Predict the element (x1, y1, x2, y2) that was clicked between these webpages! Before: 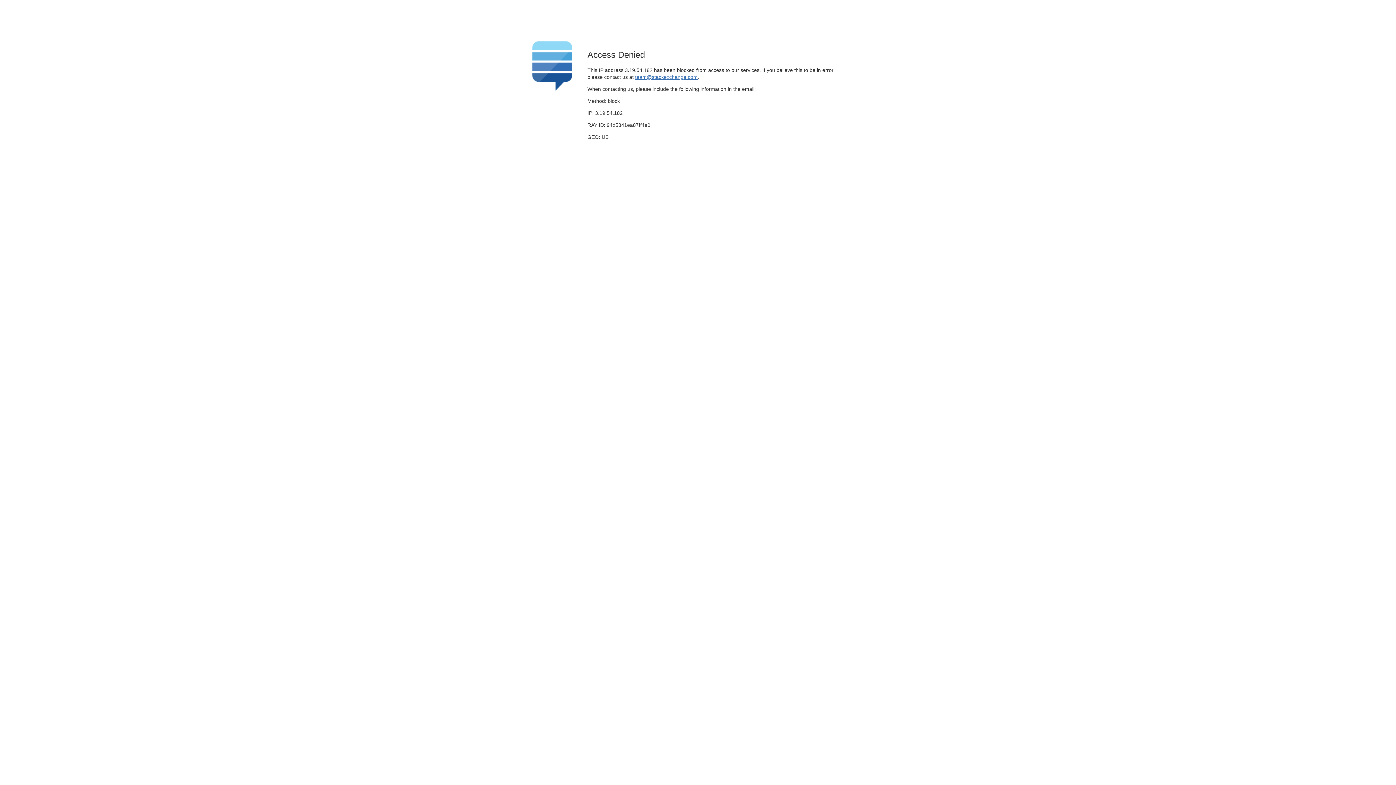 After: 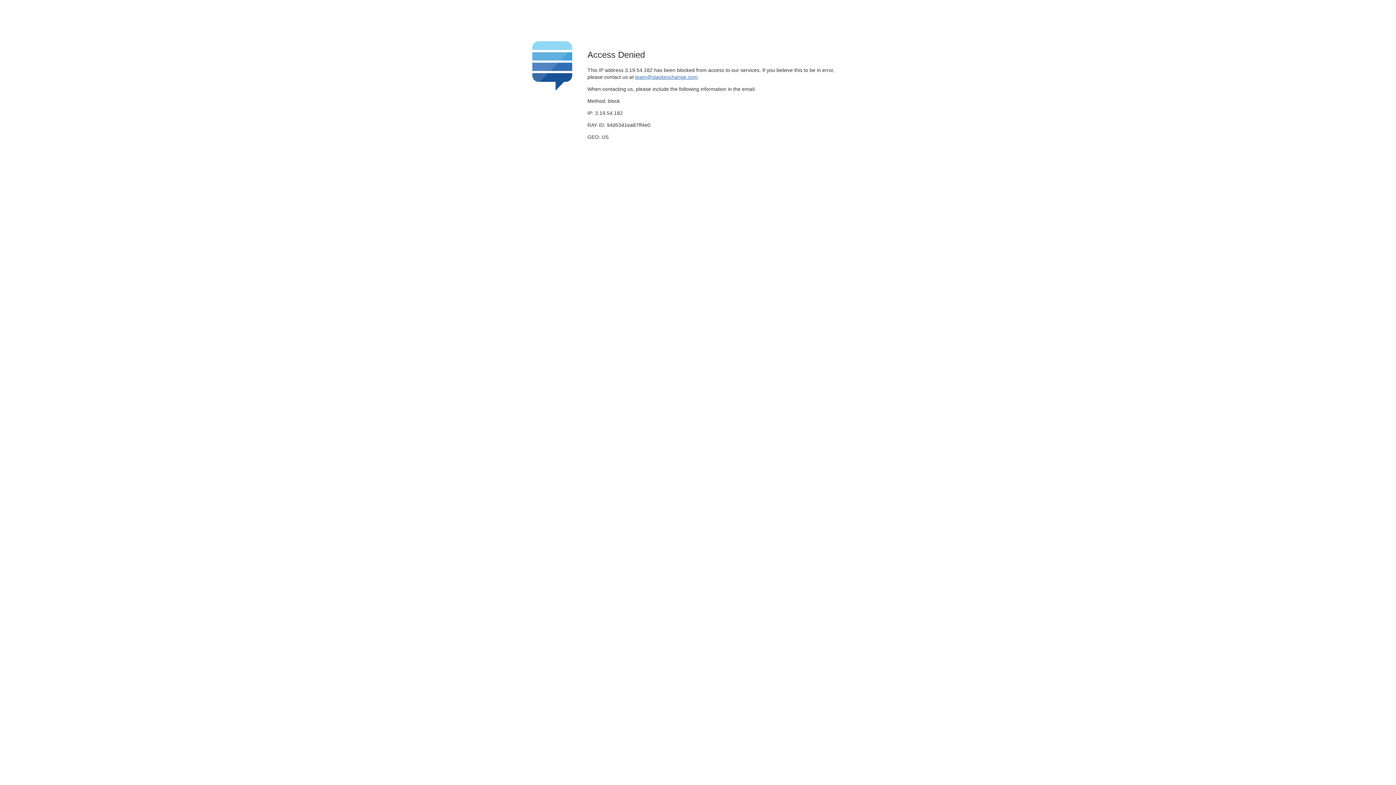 Action: bbox: (635, 74, 697, 79) label: team@stackexchange.com